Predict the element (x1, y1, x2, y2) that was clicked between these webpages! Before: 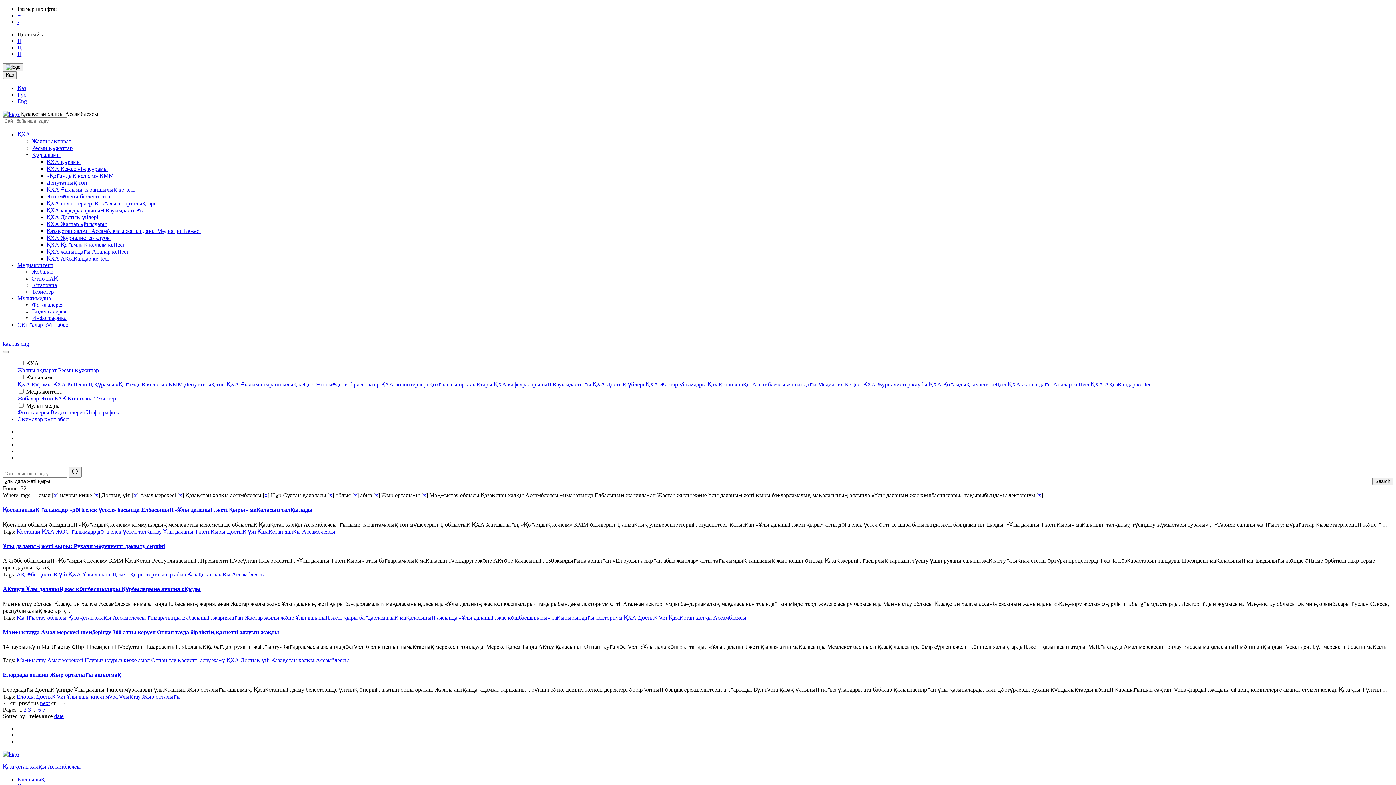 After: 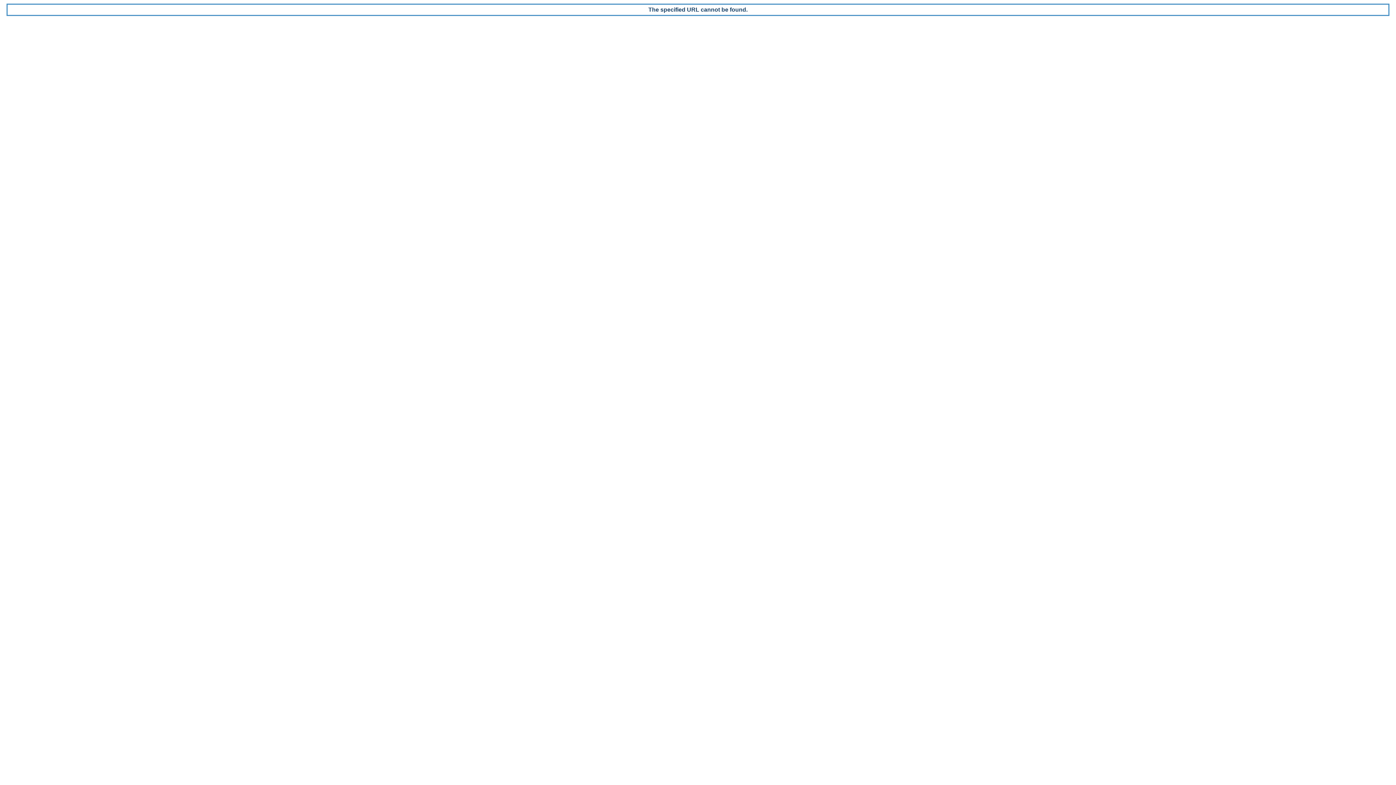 Action: bbox: (68, 467, 81, 477)